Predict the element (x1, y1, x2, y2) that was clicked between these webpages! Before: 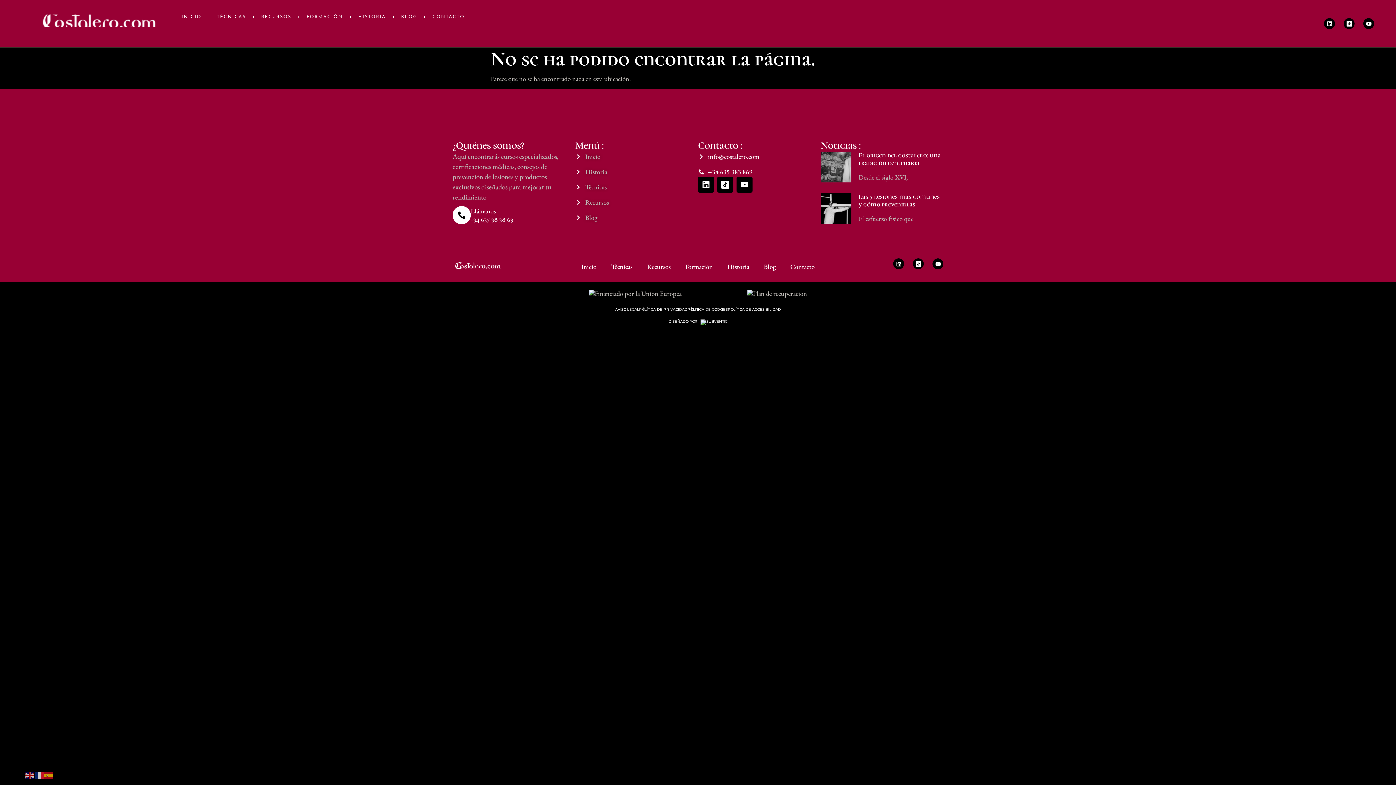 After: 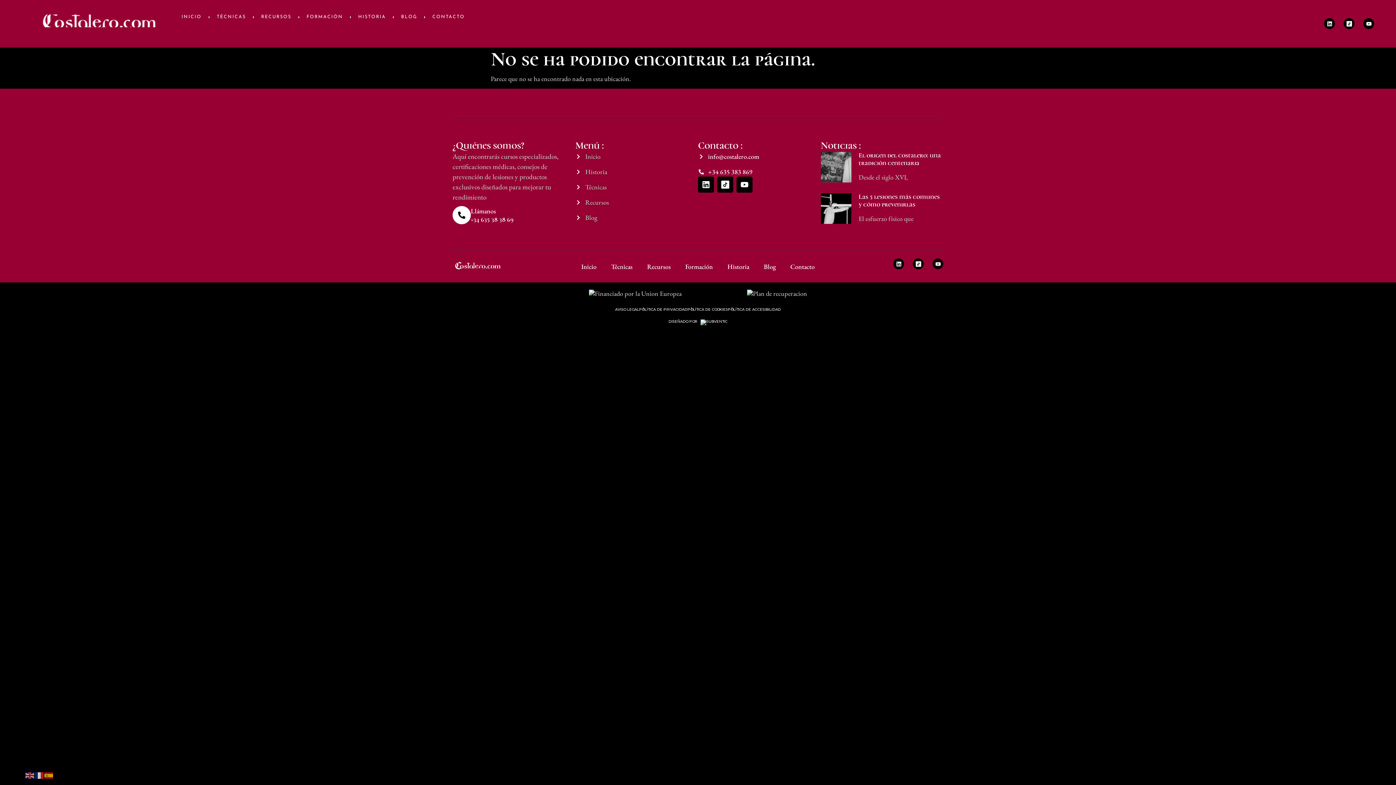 Action: bbox: (932, 258, 943, 269) label: Youtube